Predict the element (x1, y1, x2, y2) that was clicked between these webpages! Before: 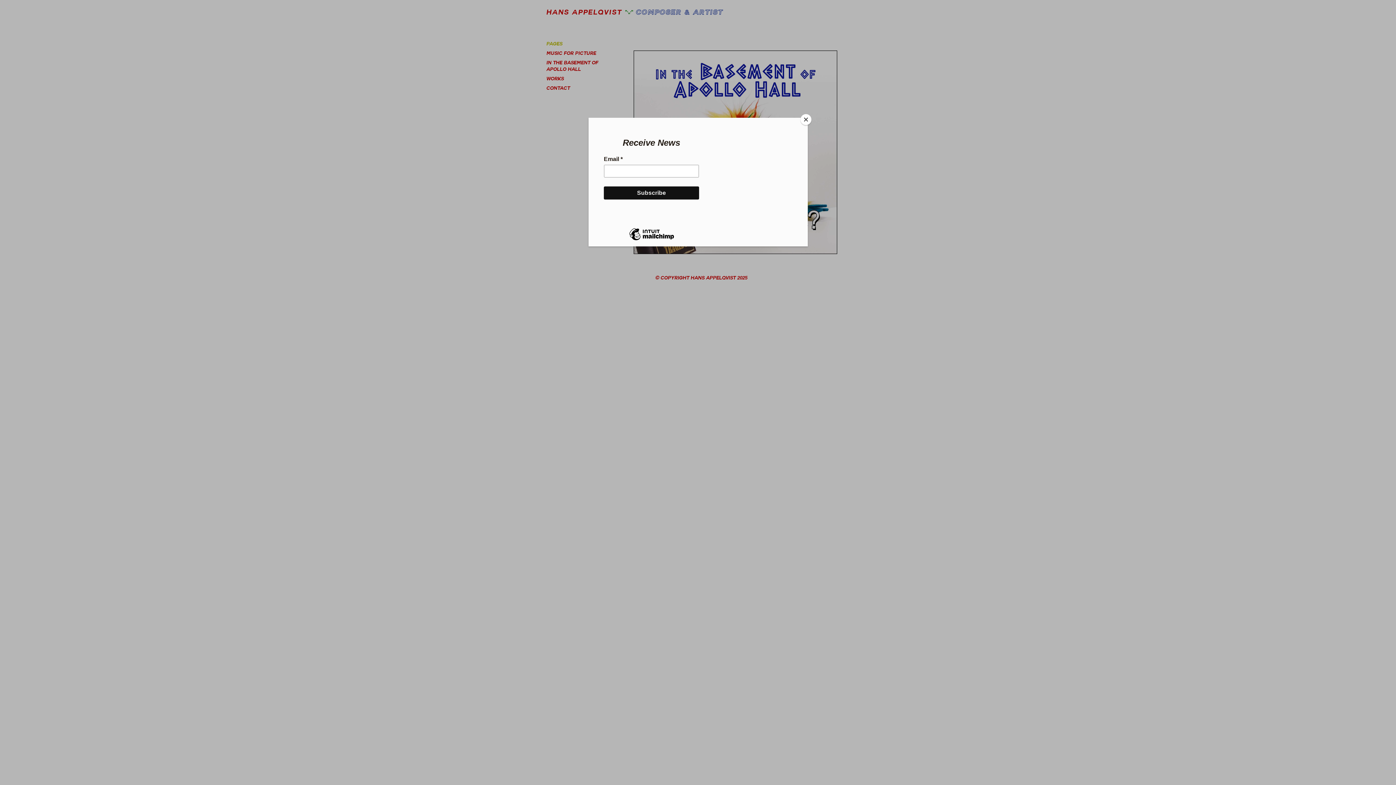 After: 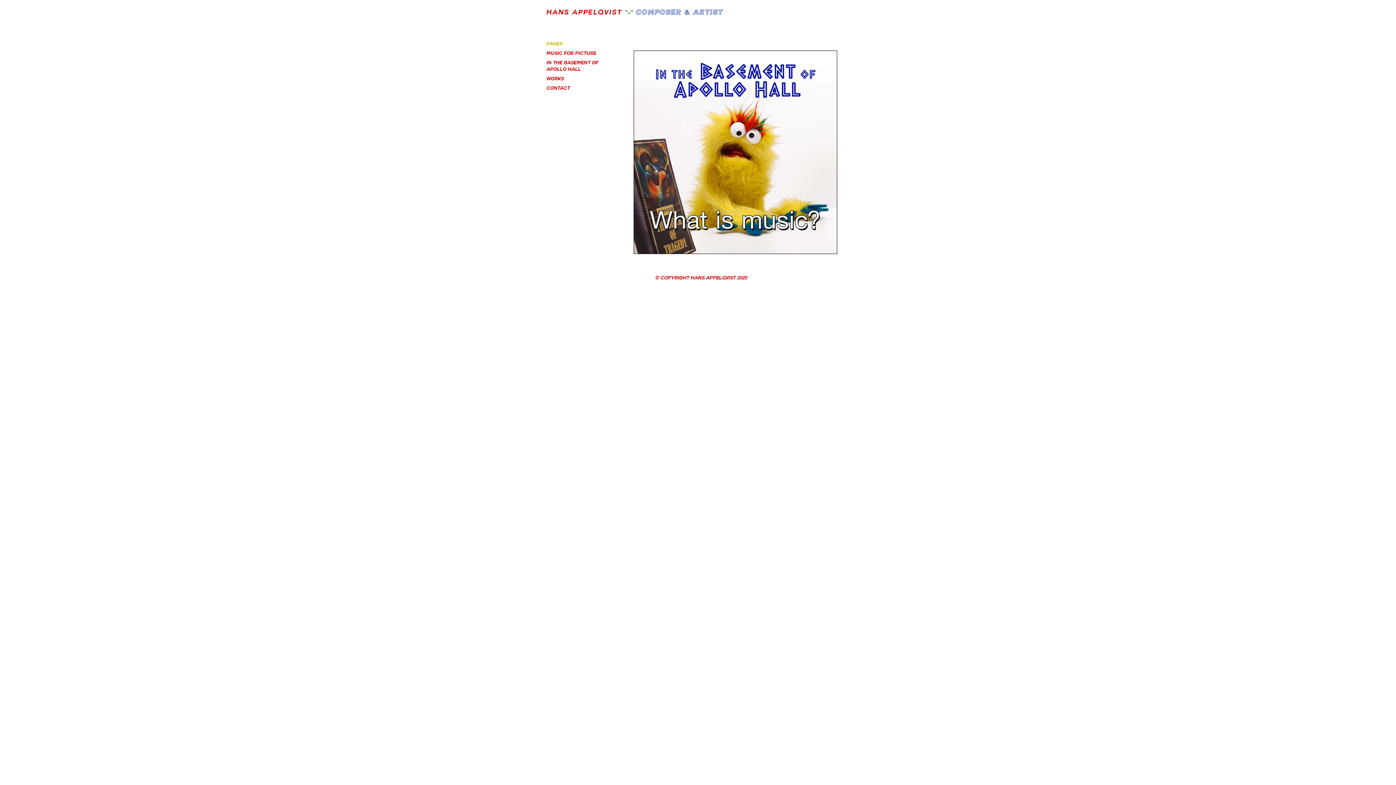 Action: bbox: (800, 114, 811, 125) label: Close